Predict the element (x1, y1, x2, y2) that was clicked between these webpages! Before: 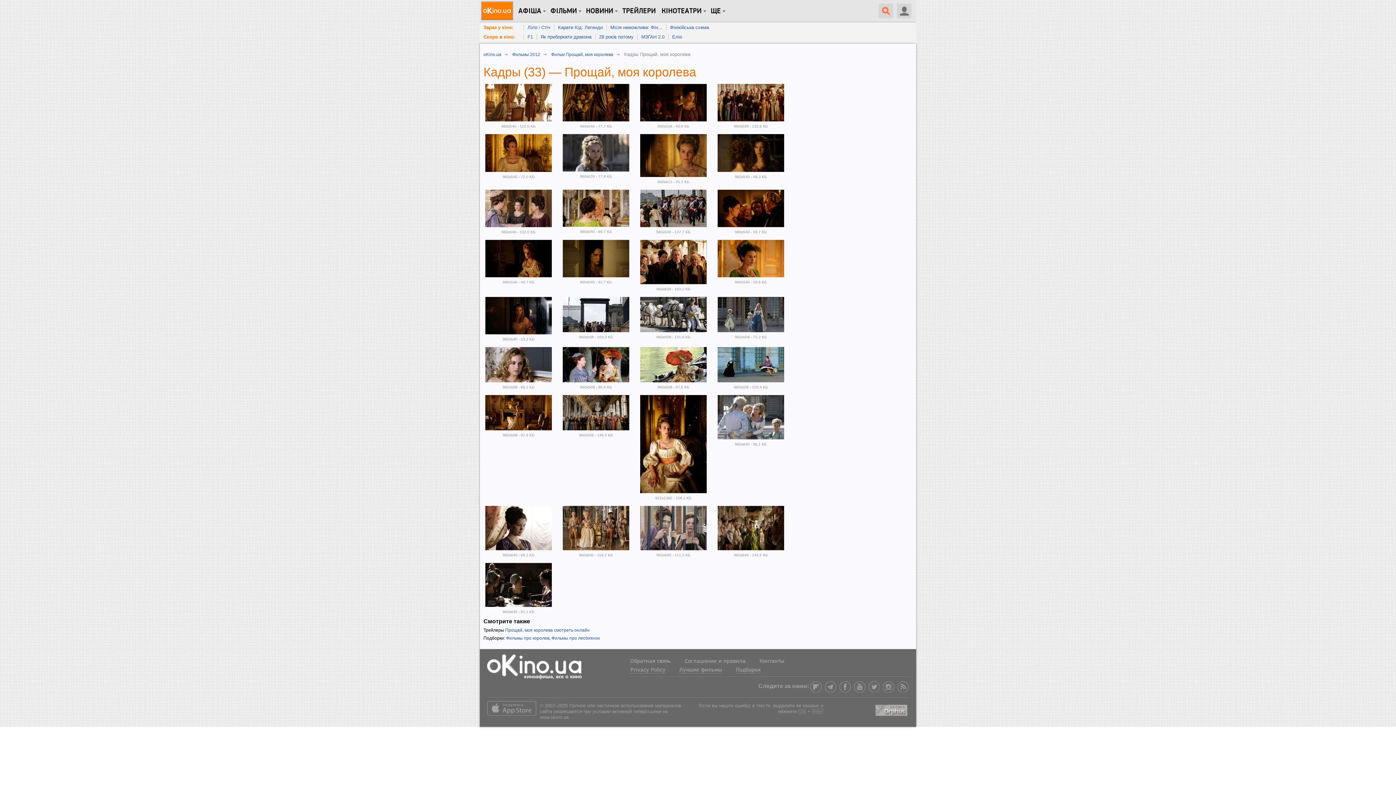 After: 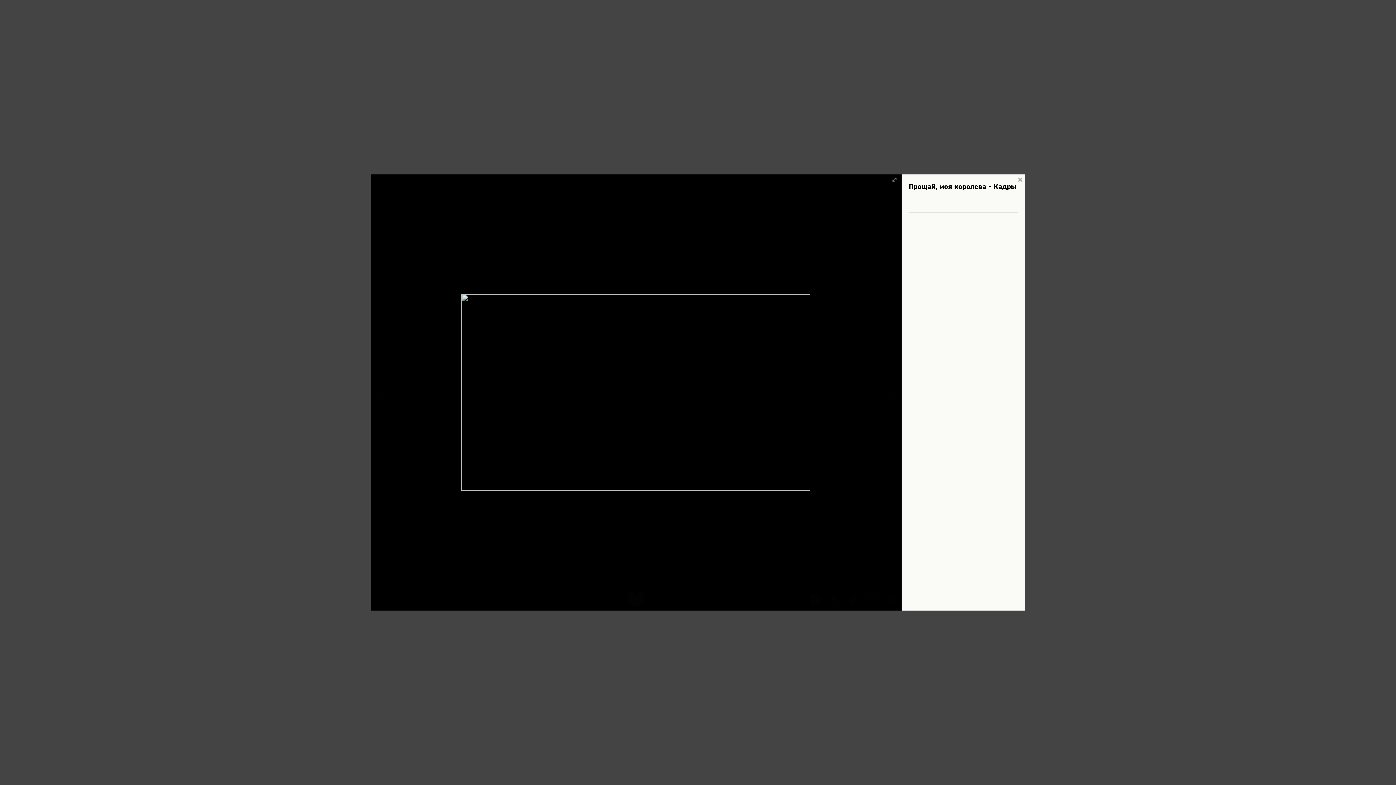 Action: bbox: (640, 84, 706, 121)